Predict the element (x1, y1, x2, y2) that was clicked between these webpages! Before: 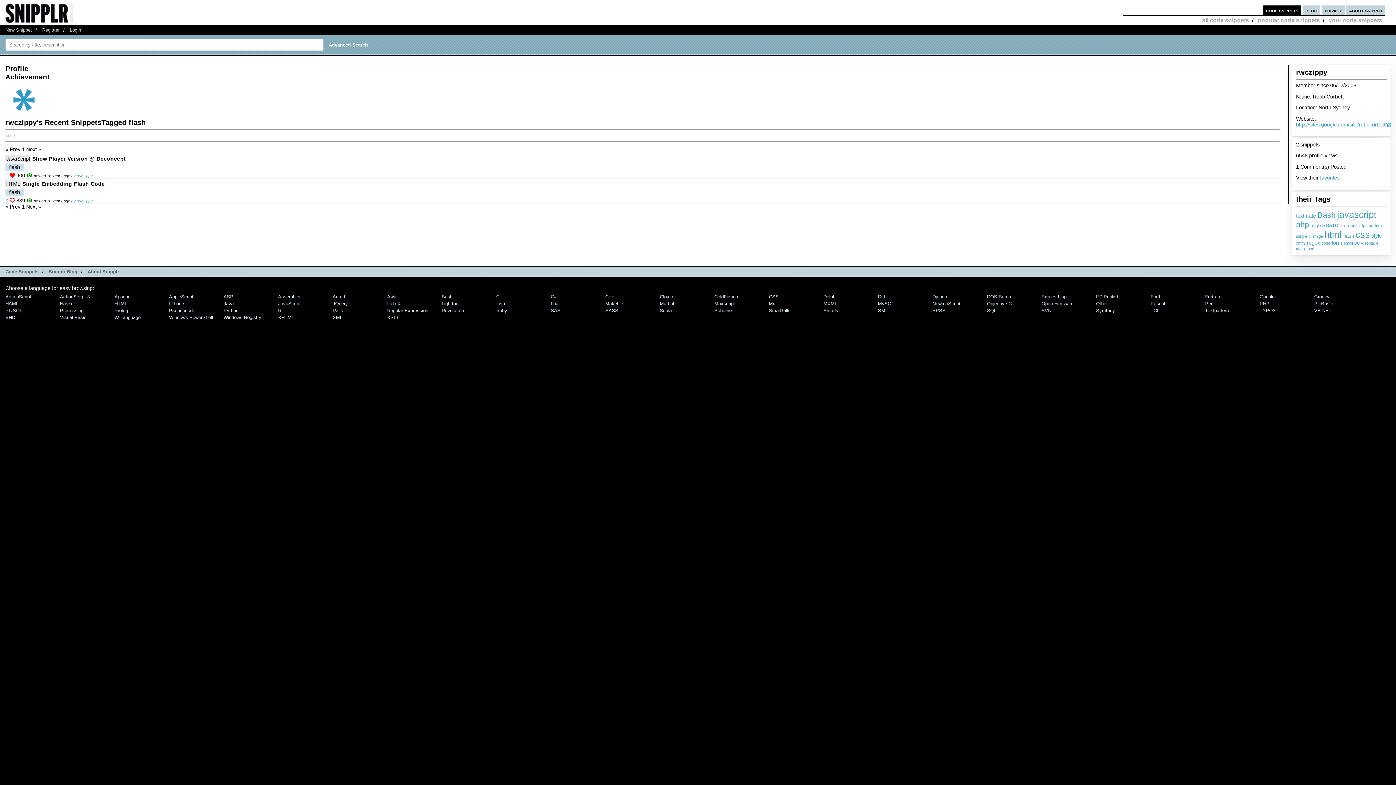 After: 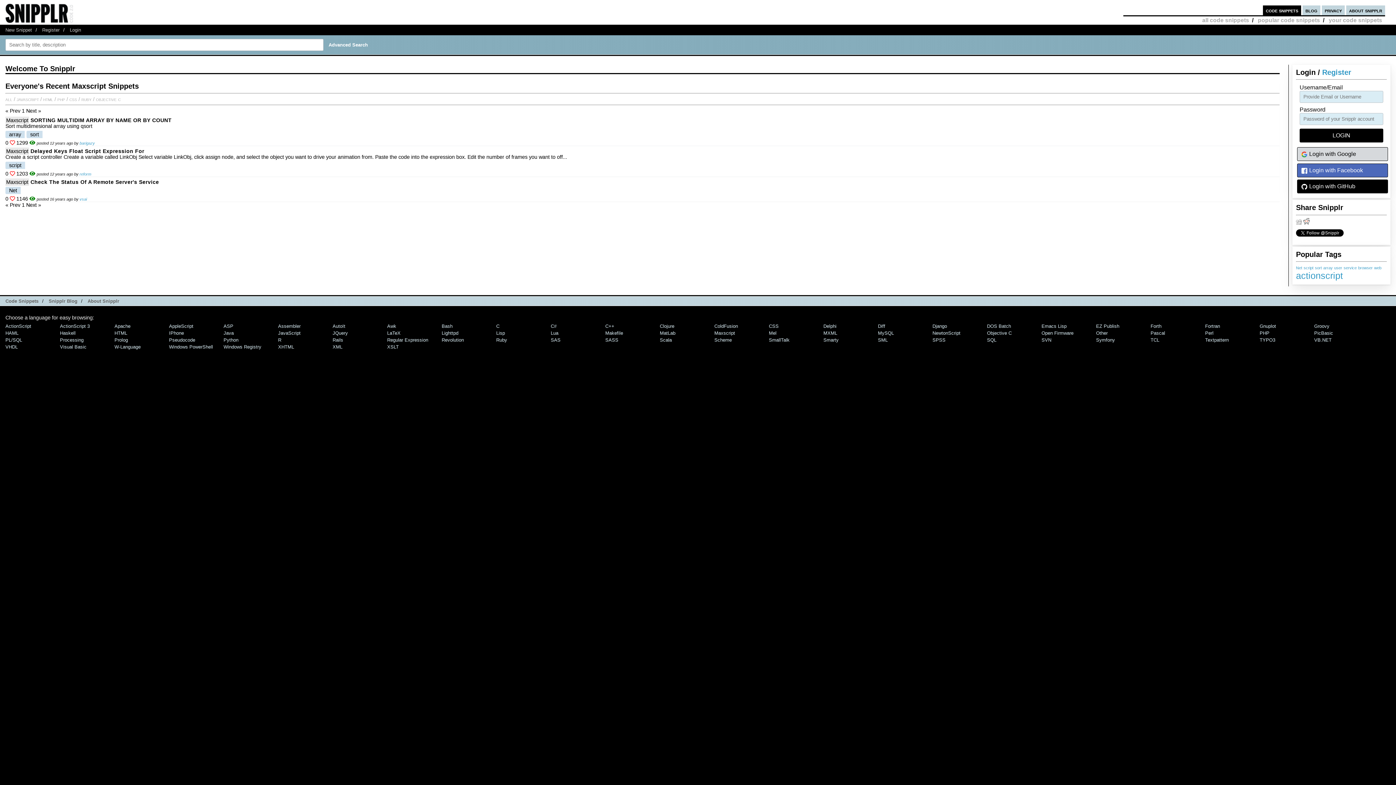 Action: label: Maxscript bbox: (714, 301, 735, 306)